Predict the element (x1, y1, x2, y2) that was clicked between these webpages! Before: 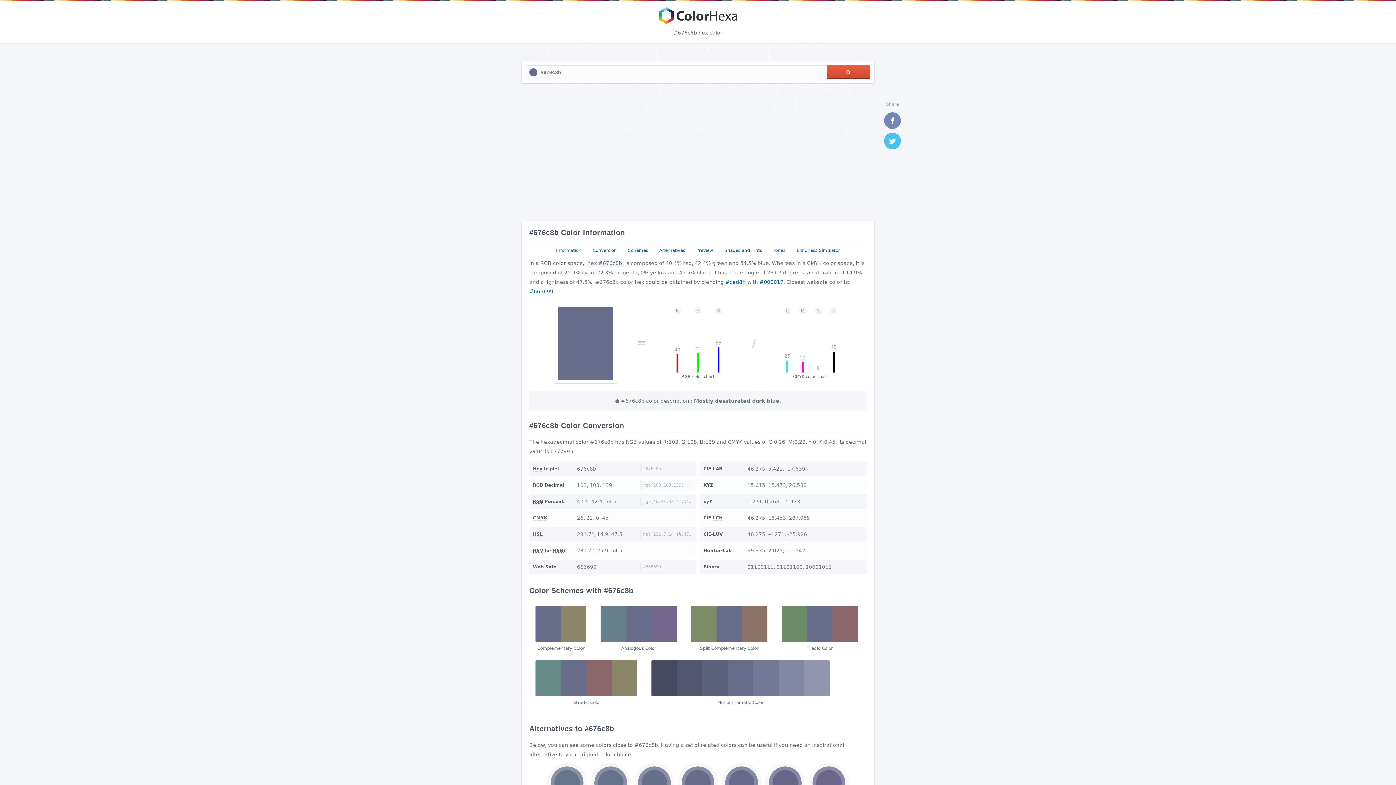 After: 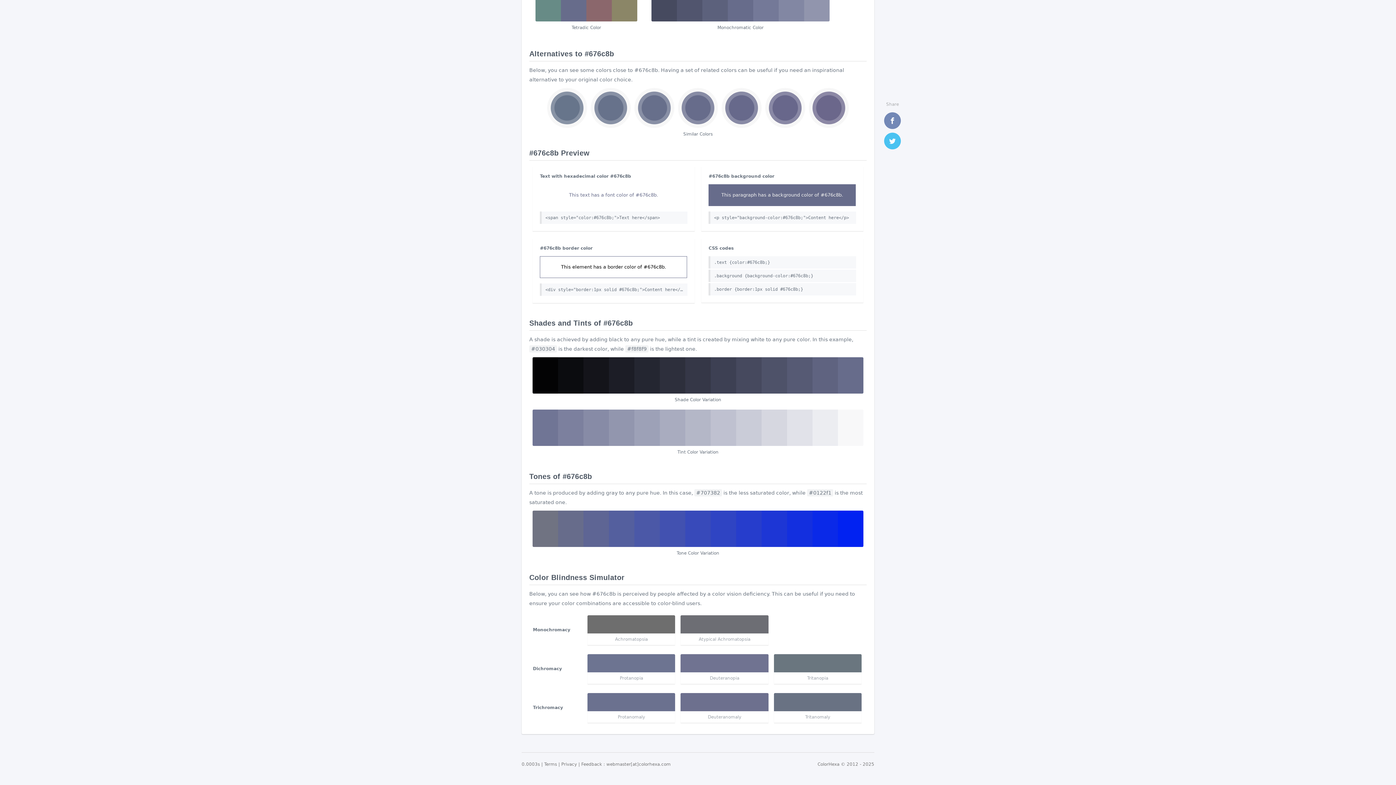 Action: label: Tones bbox: (770, 245, 788, 255)